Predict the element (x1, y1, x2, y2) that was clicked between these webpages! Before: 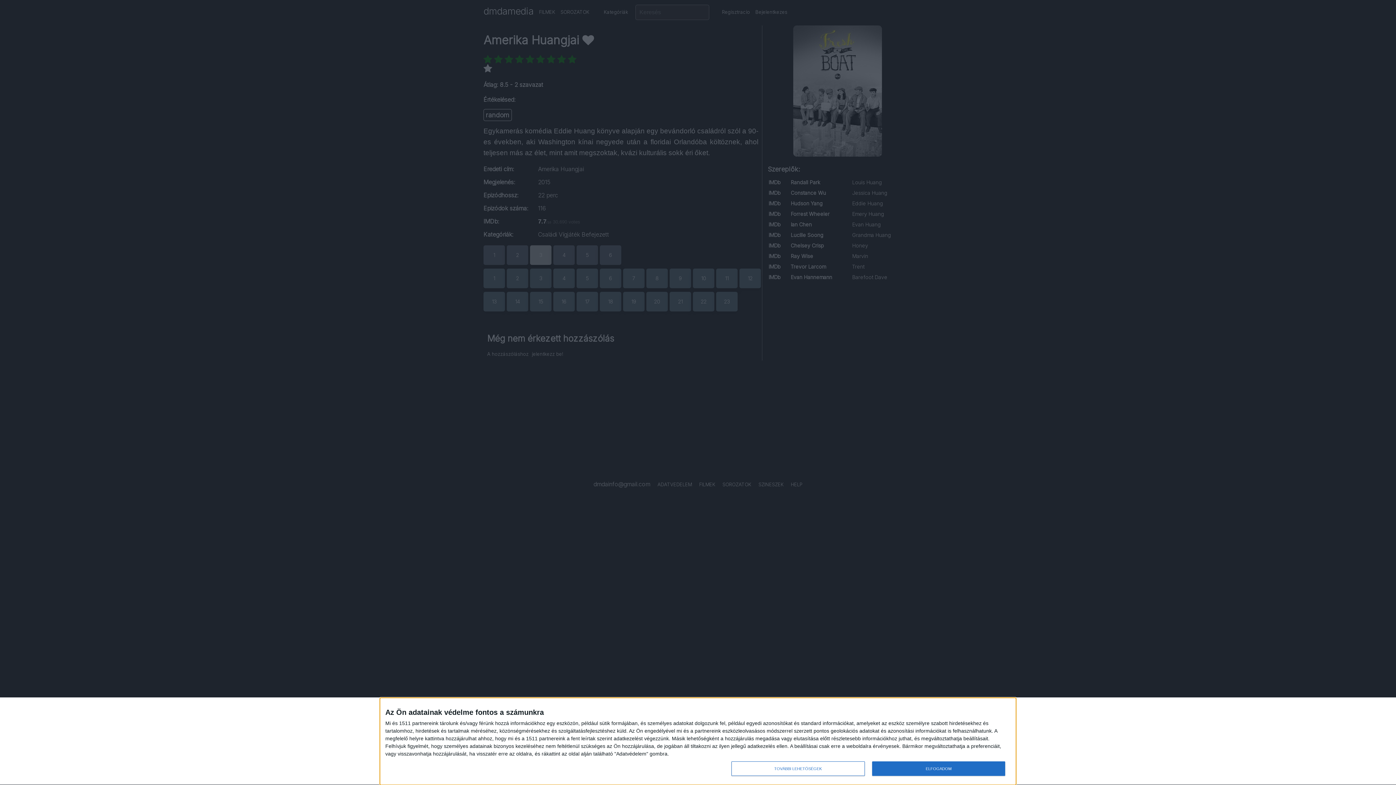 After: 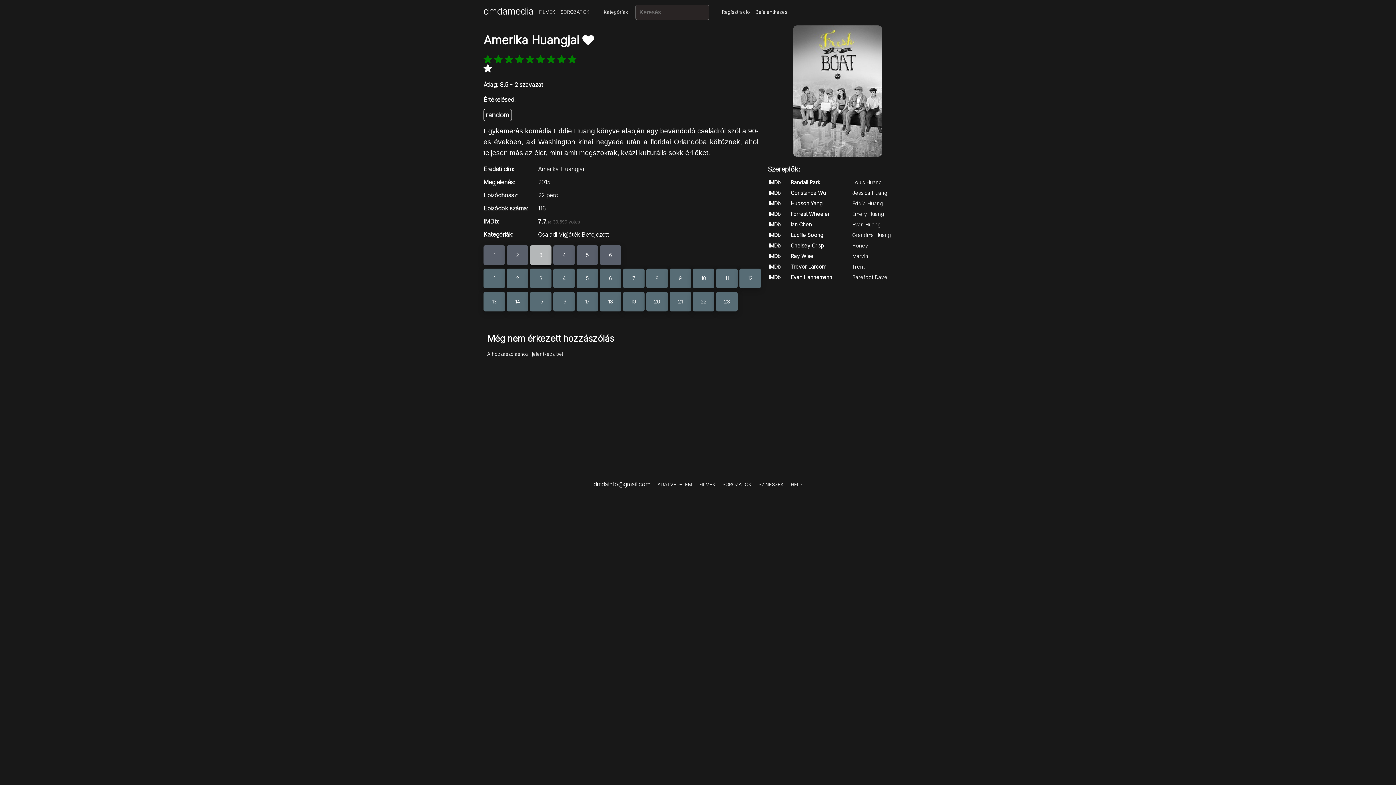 Action: bbox: (872, 761, 1005, 776) label: ELFOGADOM